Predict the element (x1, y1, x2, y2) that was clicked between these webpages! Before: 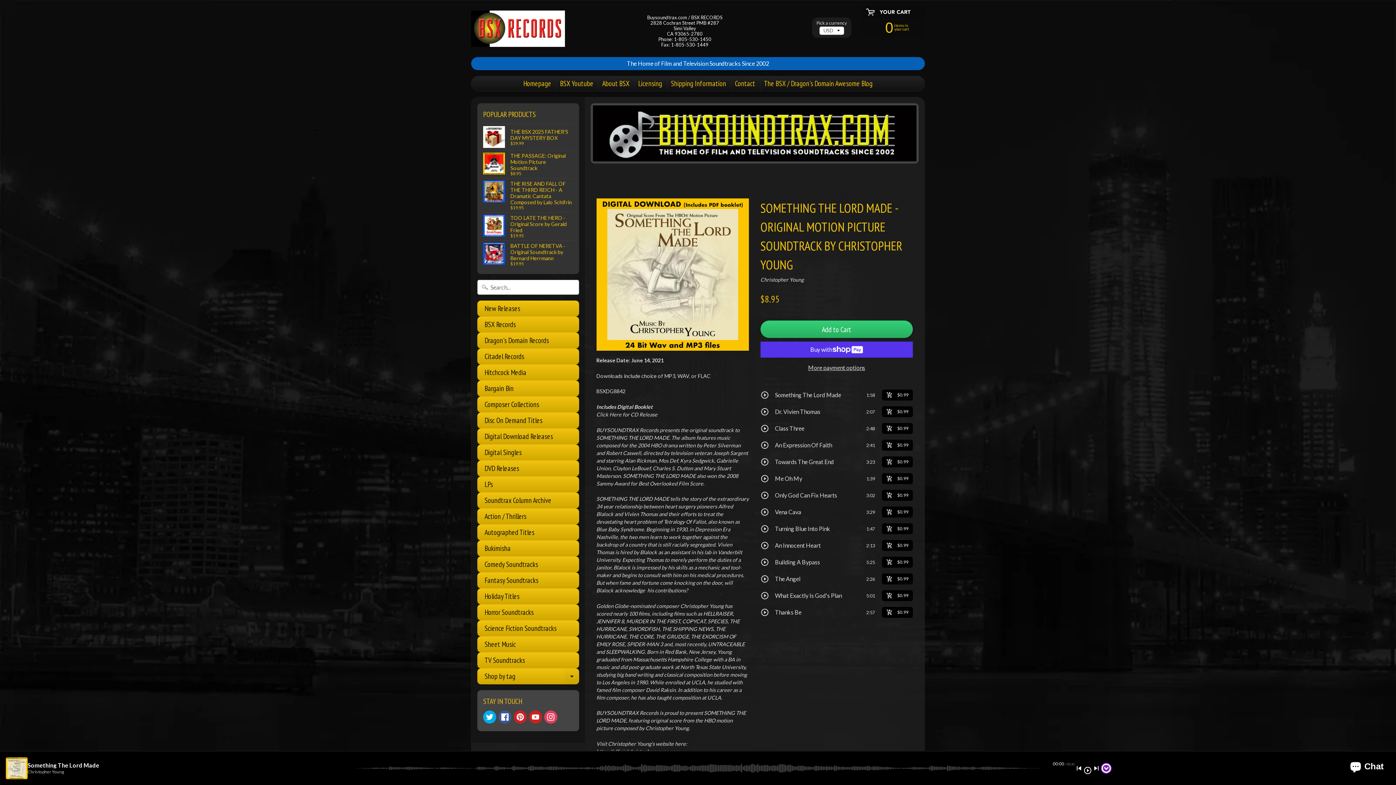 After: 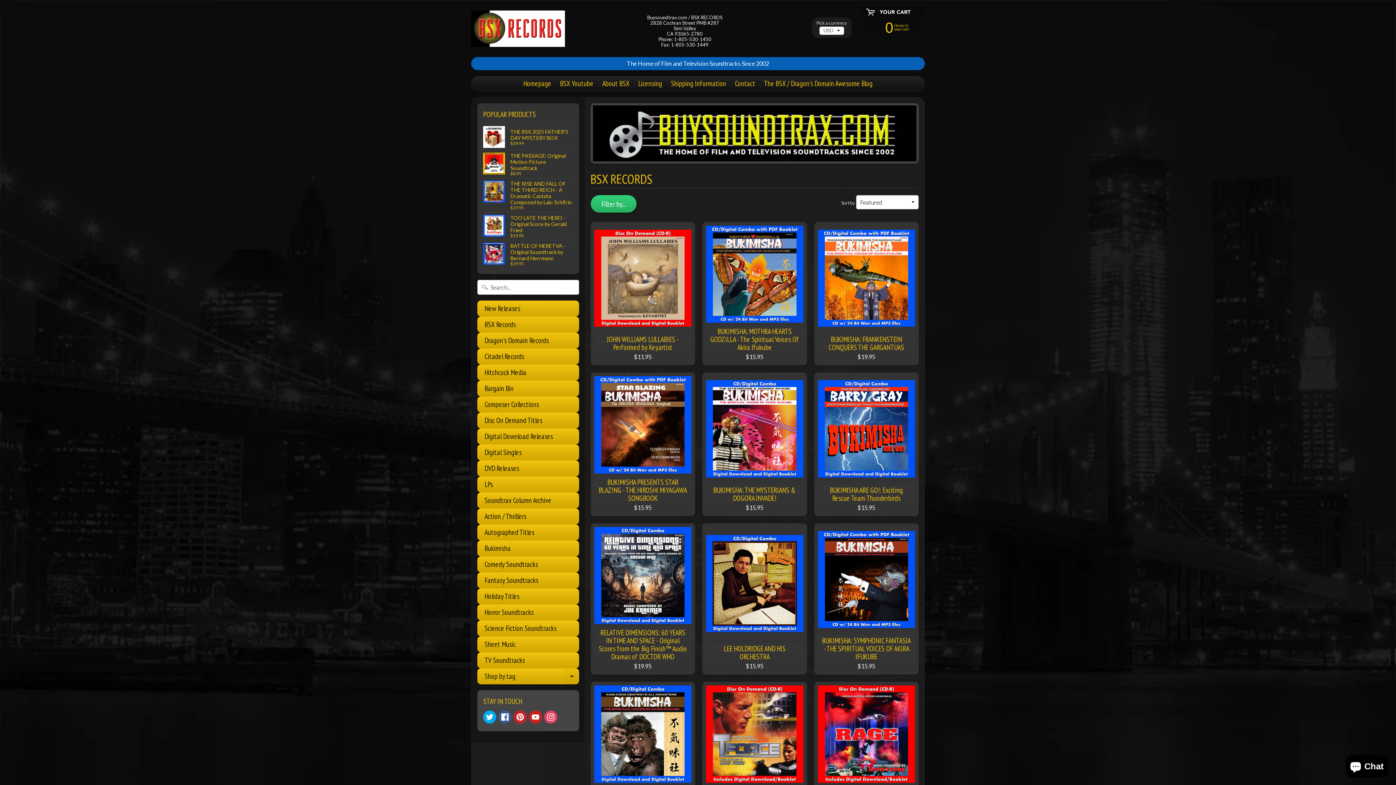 Action: bbox: (471, 10, 564, 46)